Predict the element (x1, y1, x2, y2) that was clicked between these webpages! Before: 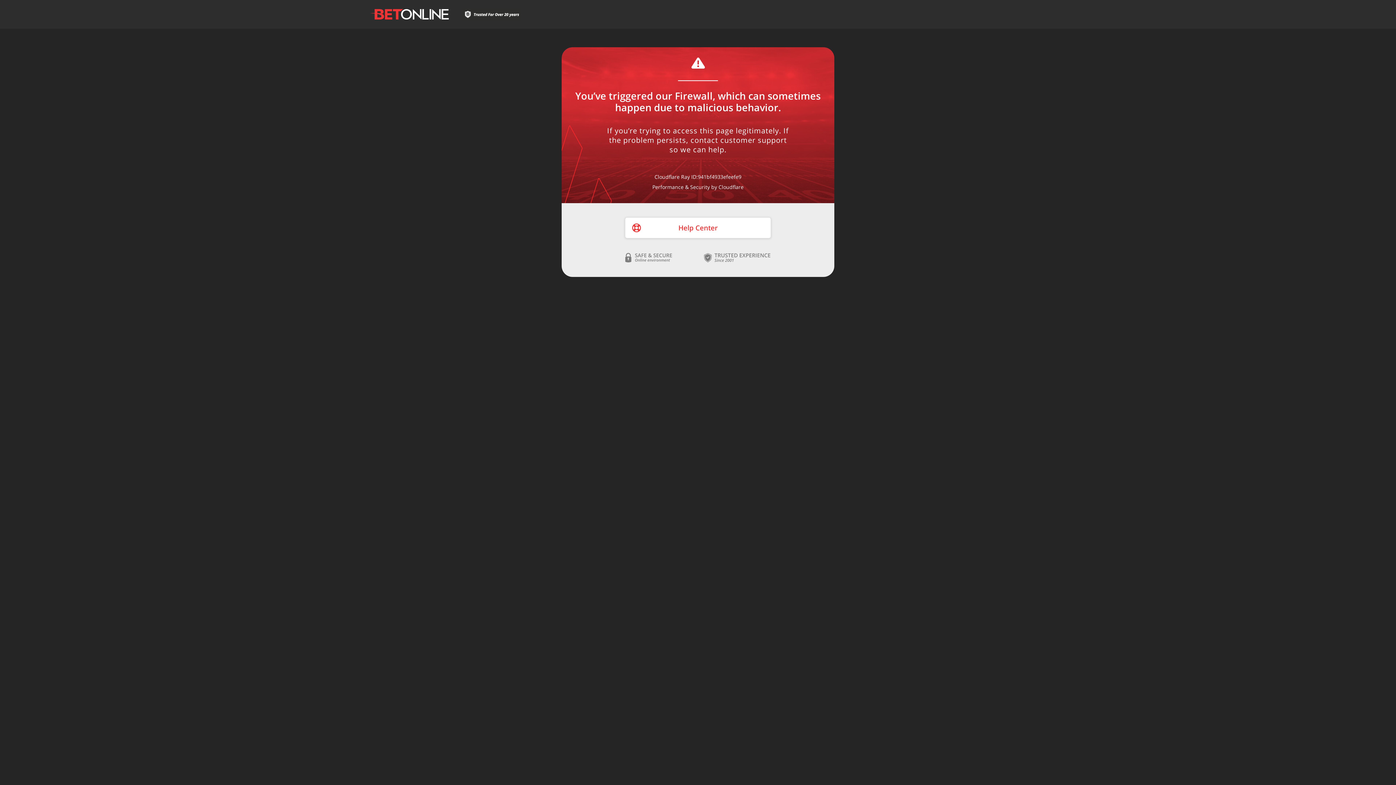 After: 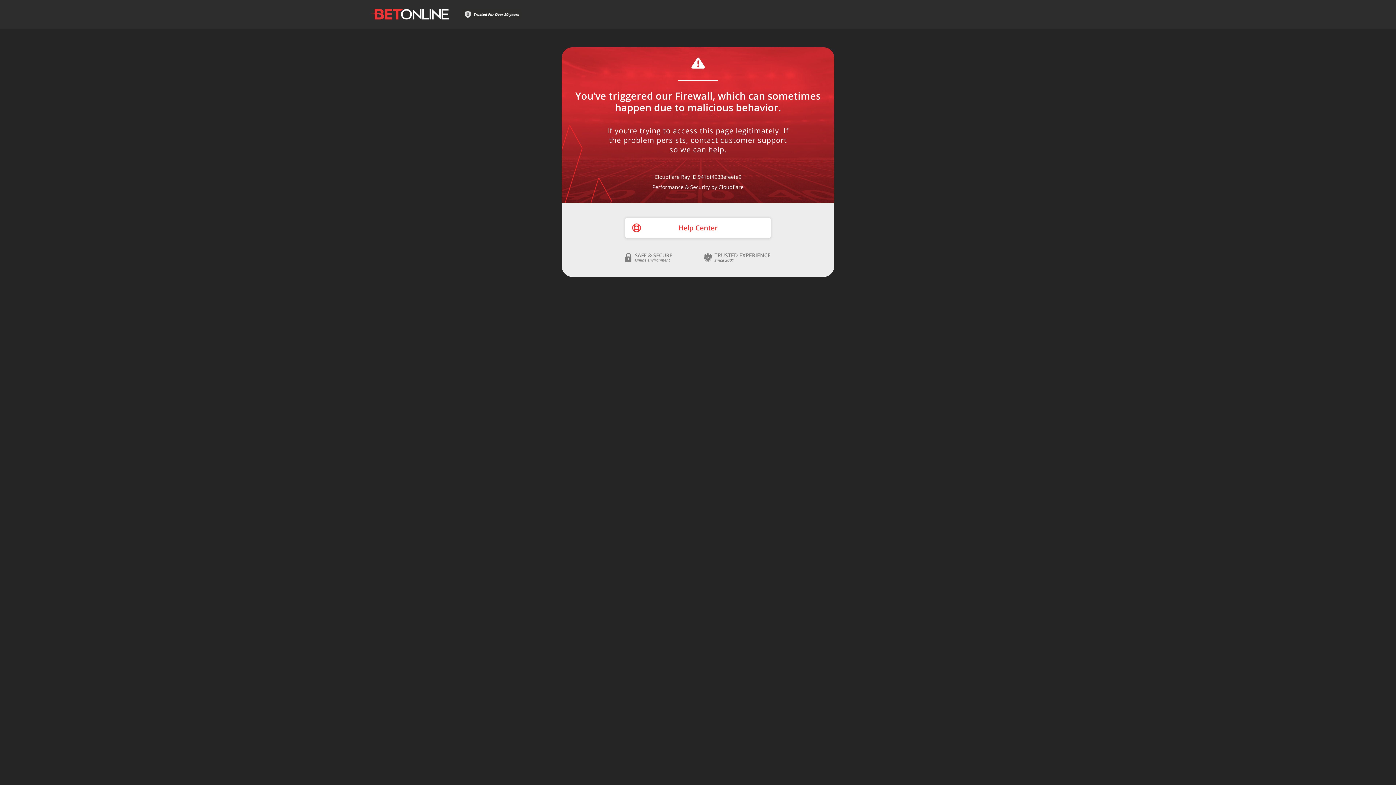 Action: label: Help Center bbox: (625, 217, 770, 238)